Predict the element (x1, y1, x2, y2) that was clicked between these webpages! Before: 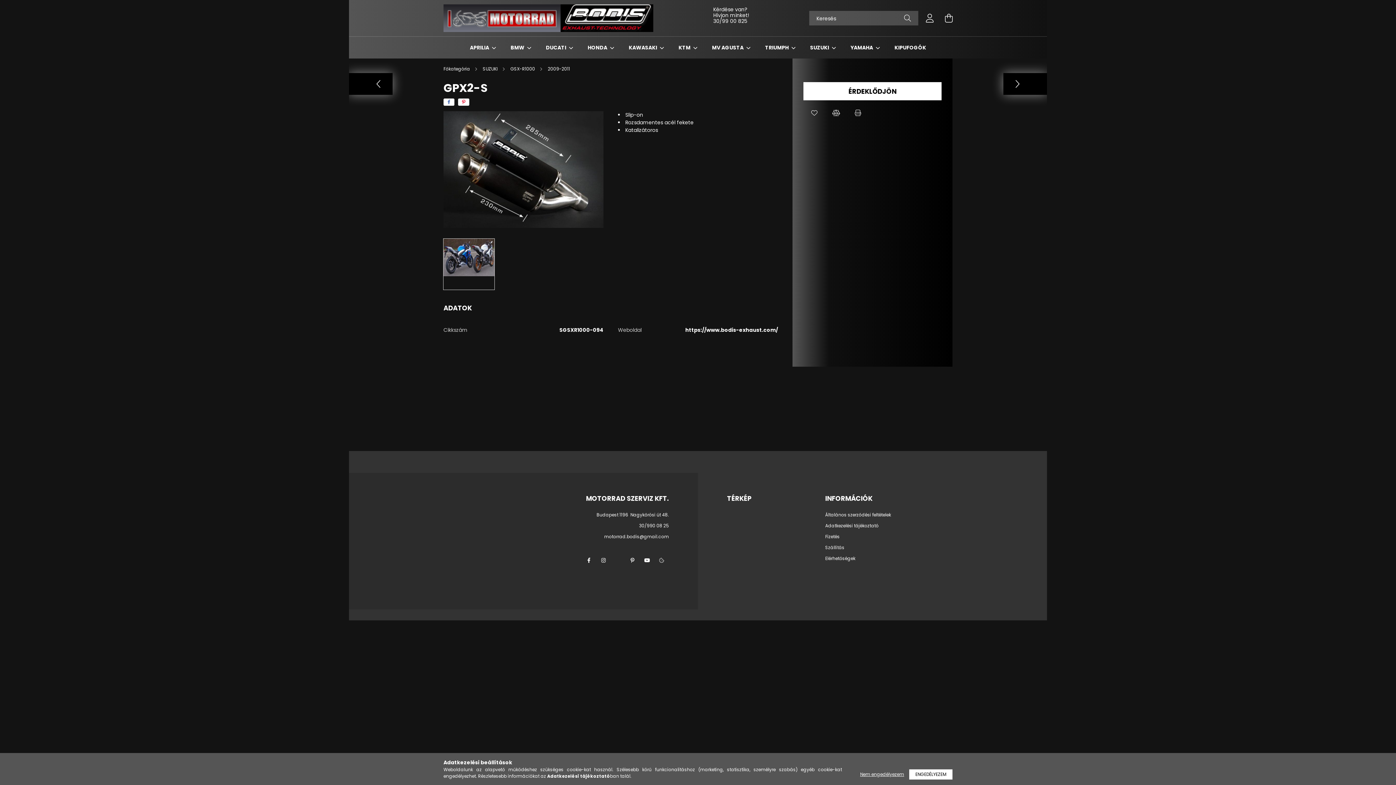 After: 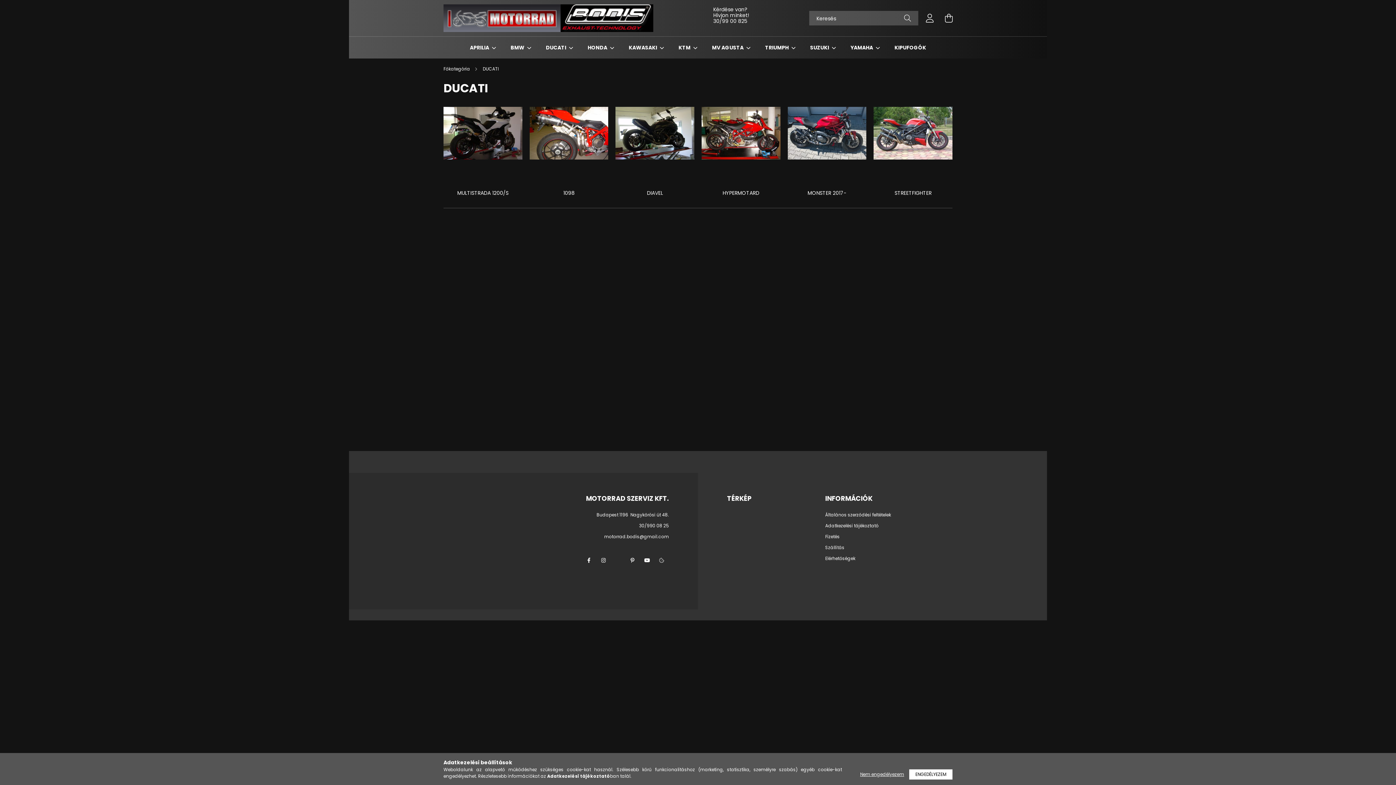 Action: label: DUCATI  bbox: (546, 44, 567, 51)